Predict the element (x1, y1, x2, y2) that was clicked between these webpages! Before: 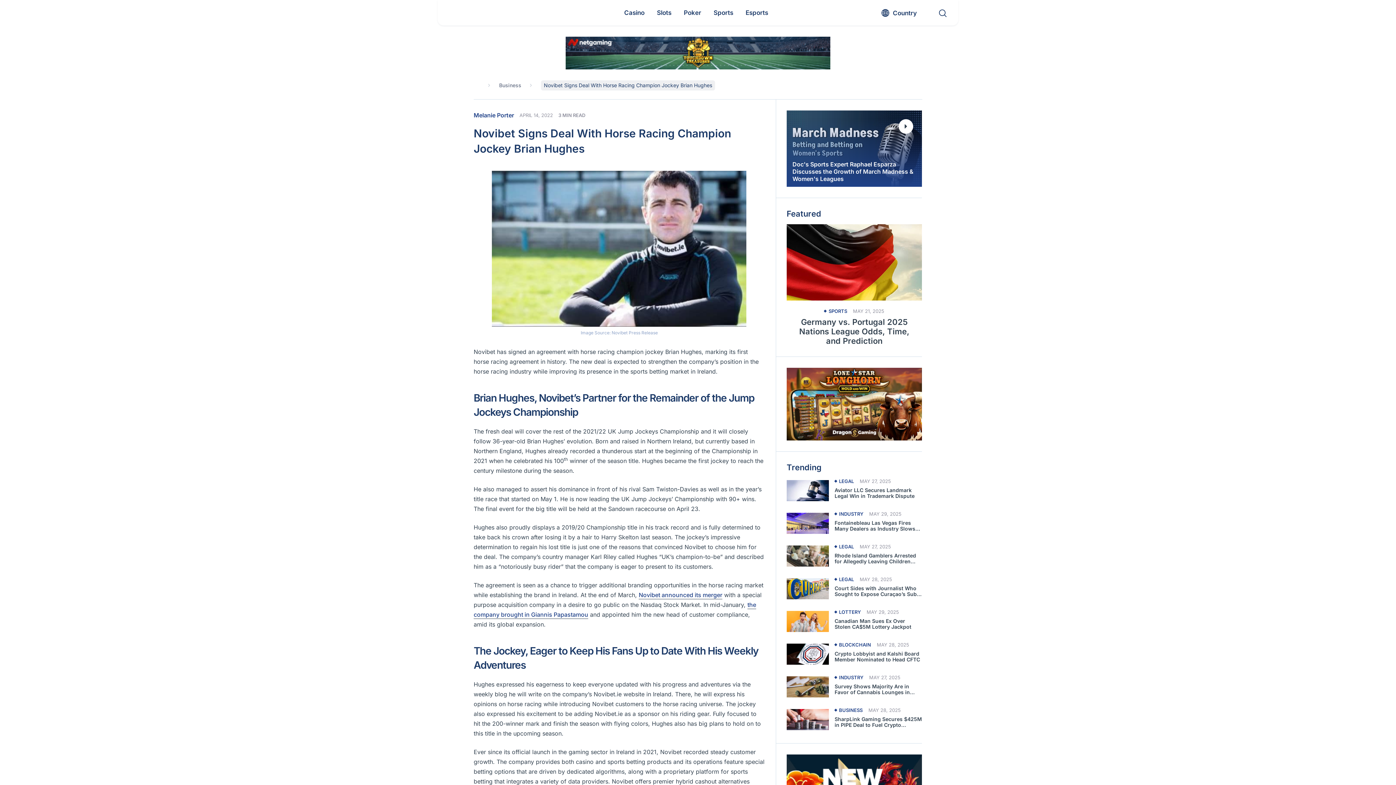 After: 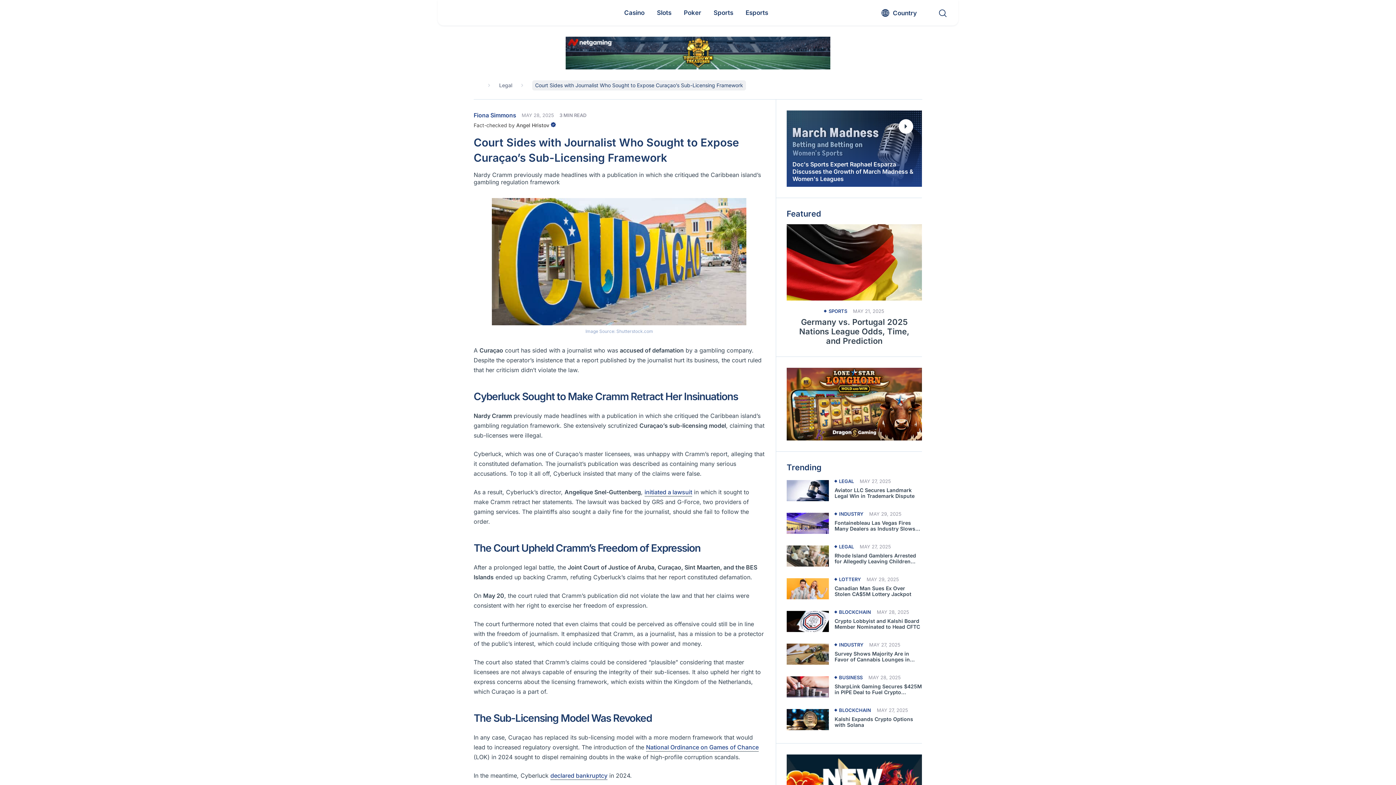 Action: bbox: (786, 576, 829, 601) label: Read more about Court Sides with Journalist Who Sought to Expose Curaçao’s Sub-Licensing Framework